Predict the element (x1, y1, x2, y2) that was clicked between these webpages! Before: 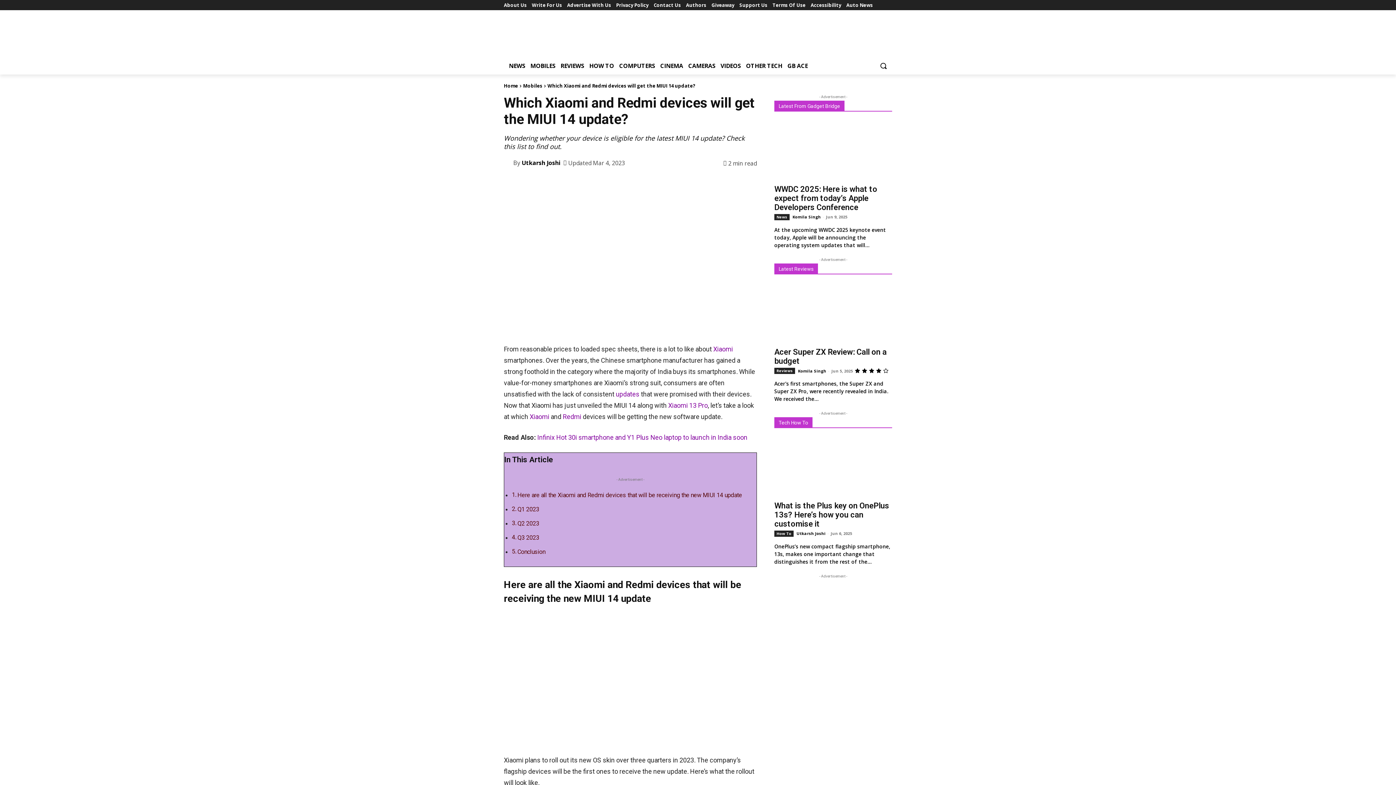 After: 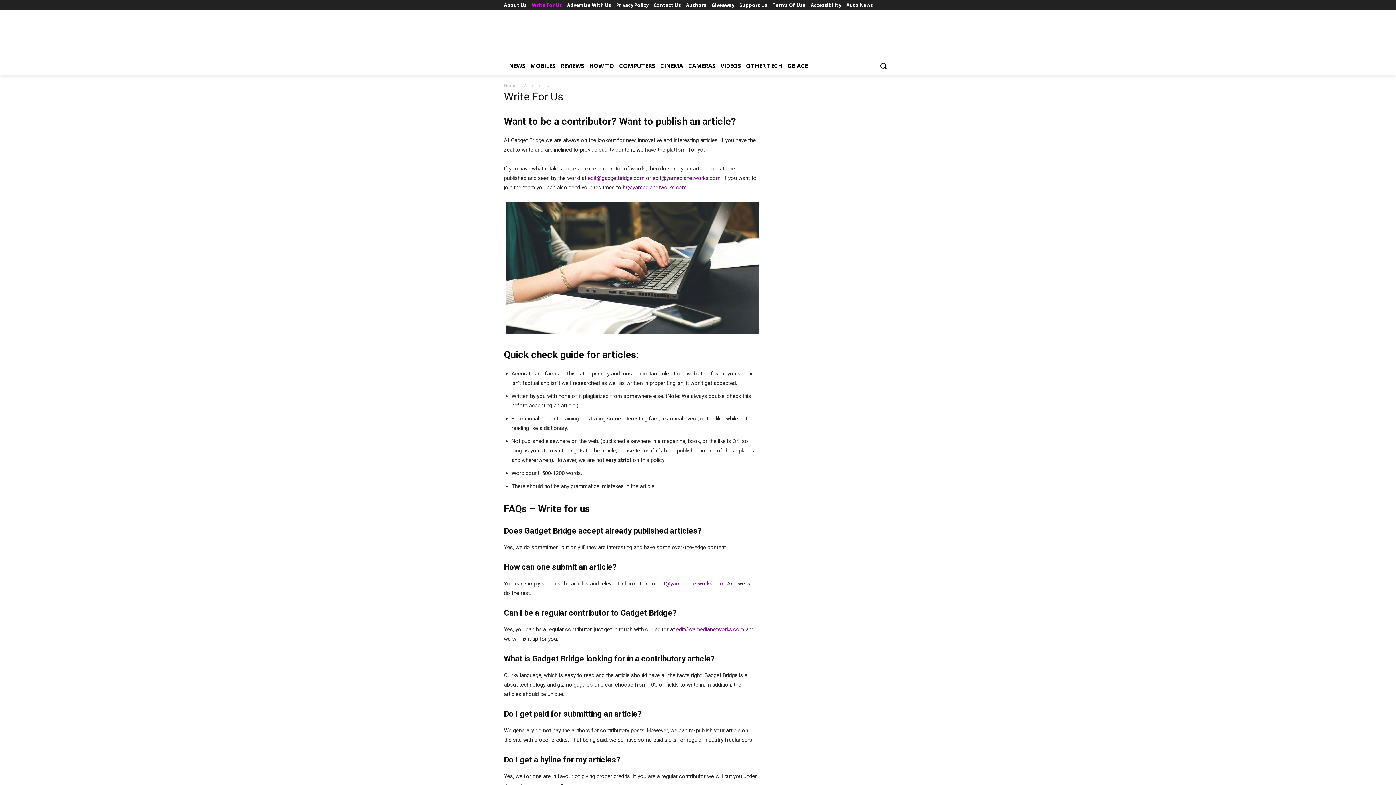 Action: bbox: (532, 0, 562, 10) label: Write For Us